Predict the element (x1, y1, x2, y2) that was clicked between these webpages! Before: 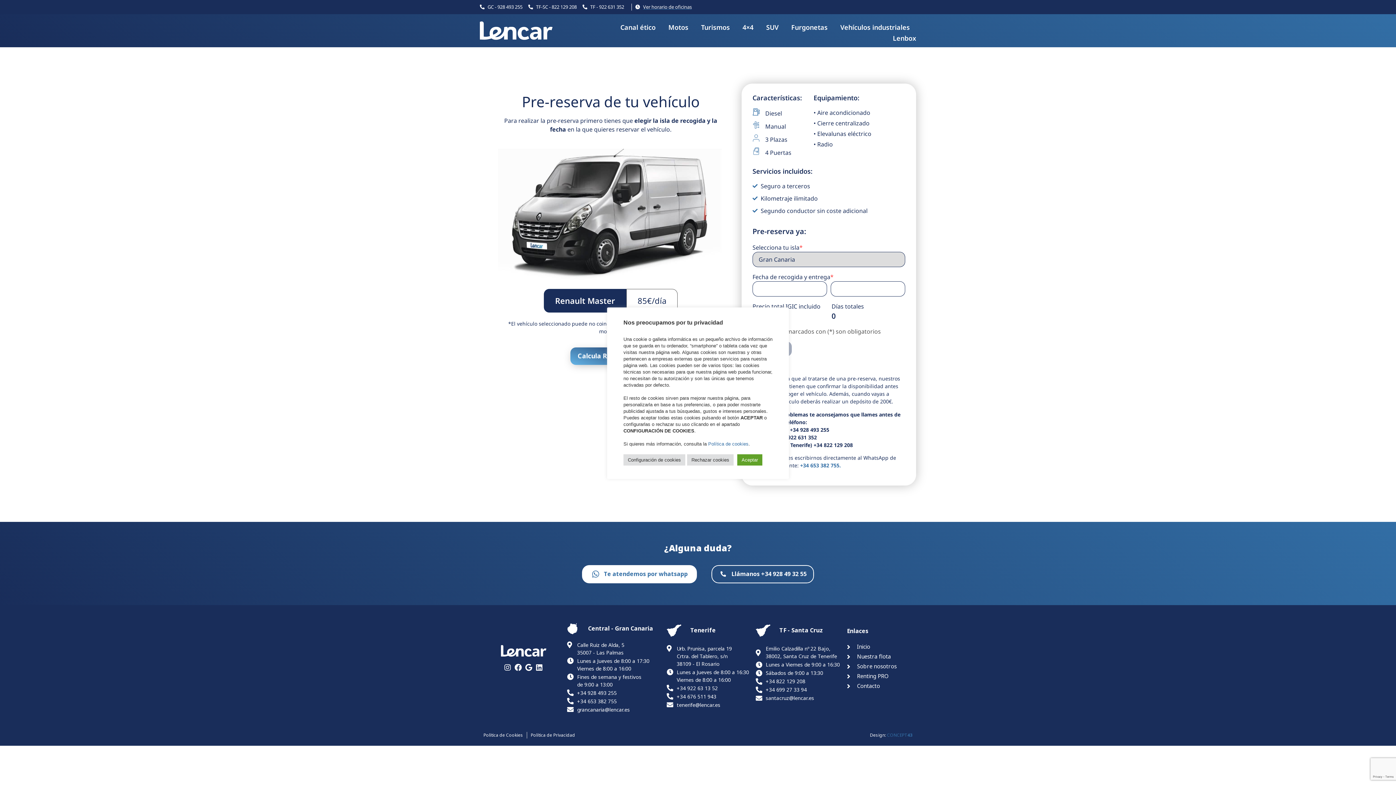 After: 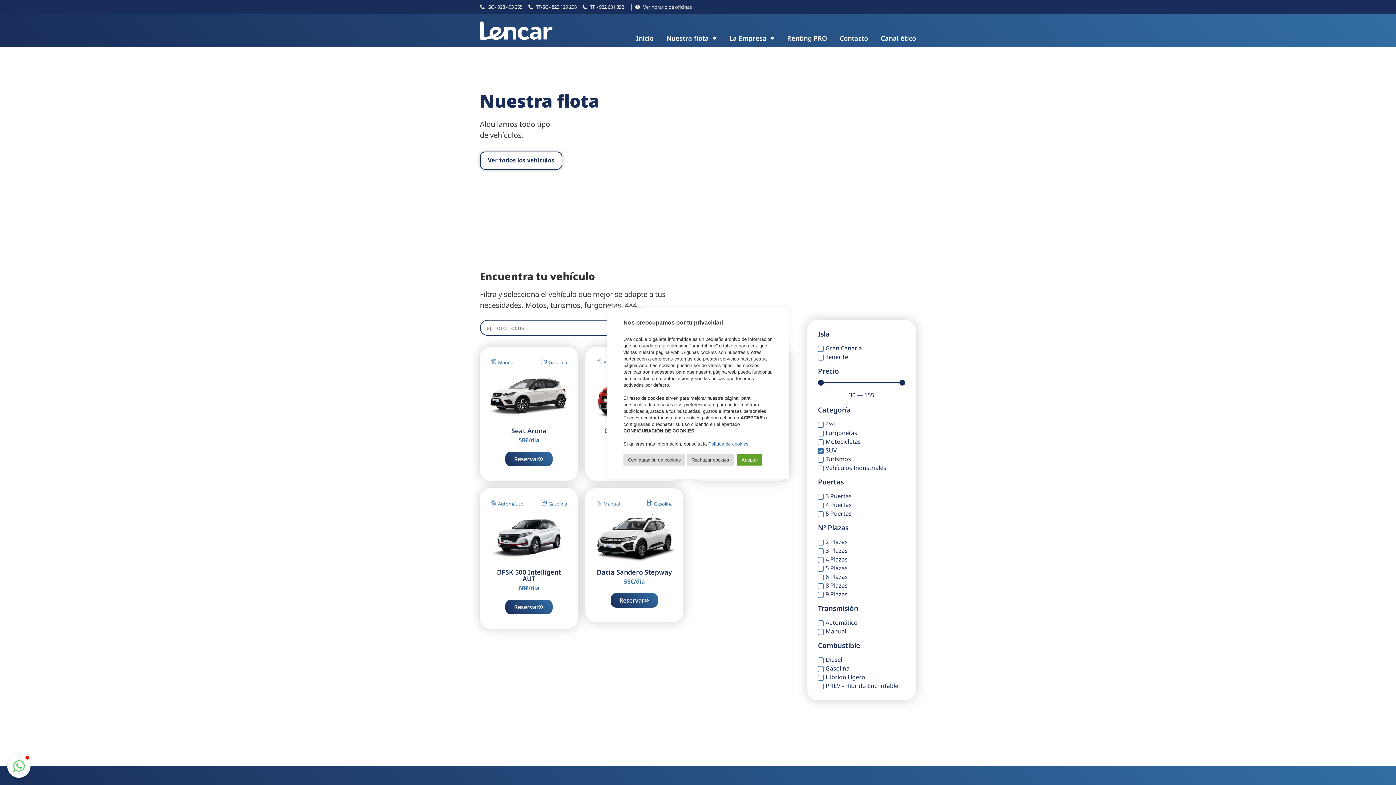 Action: label: SUV bbox: (766, 21, 778, 32)